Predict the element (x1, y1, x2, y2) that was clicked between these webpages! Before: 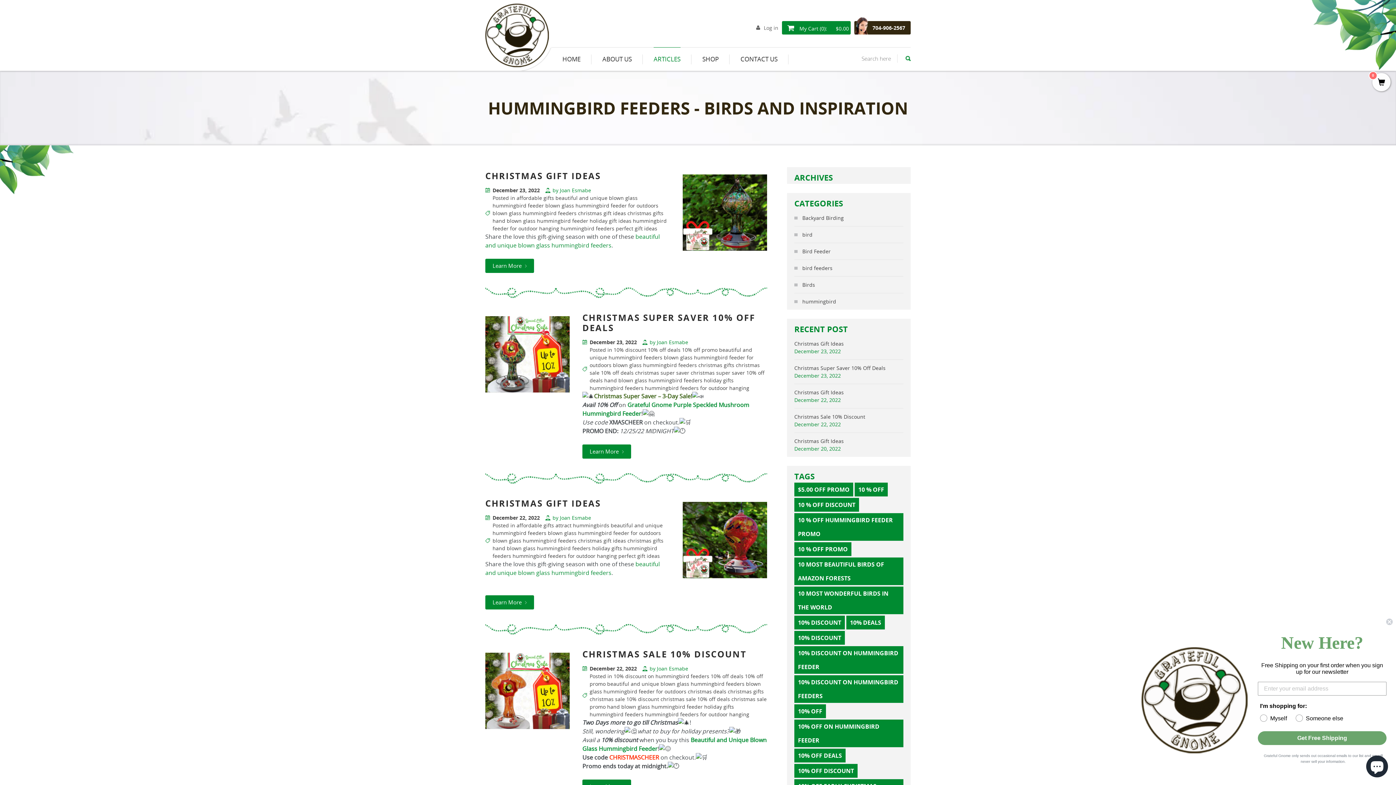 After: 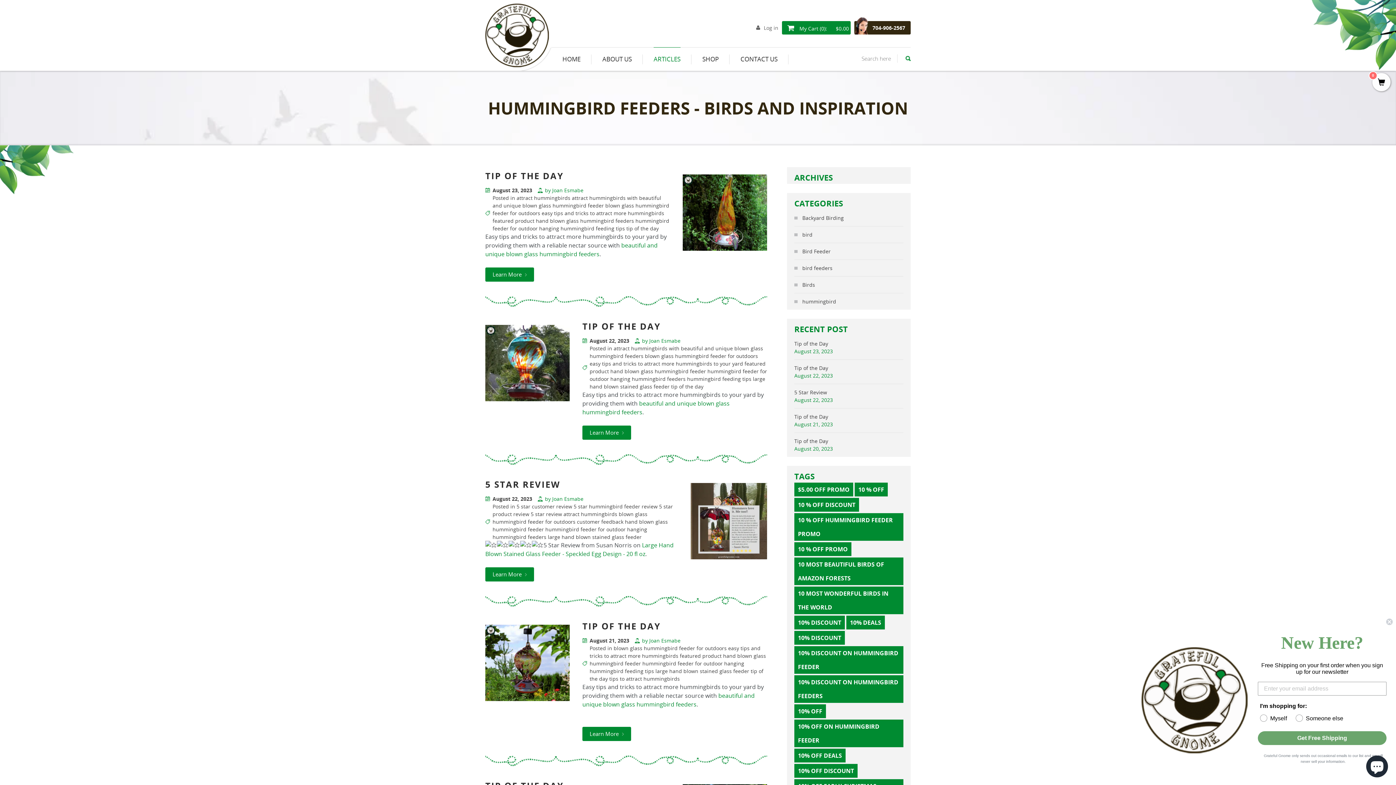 Action: label: blown glass hummingbird feeder for outdoors bbox: (545, 202, 658, 209)